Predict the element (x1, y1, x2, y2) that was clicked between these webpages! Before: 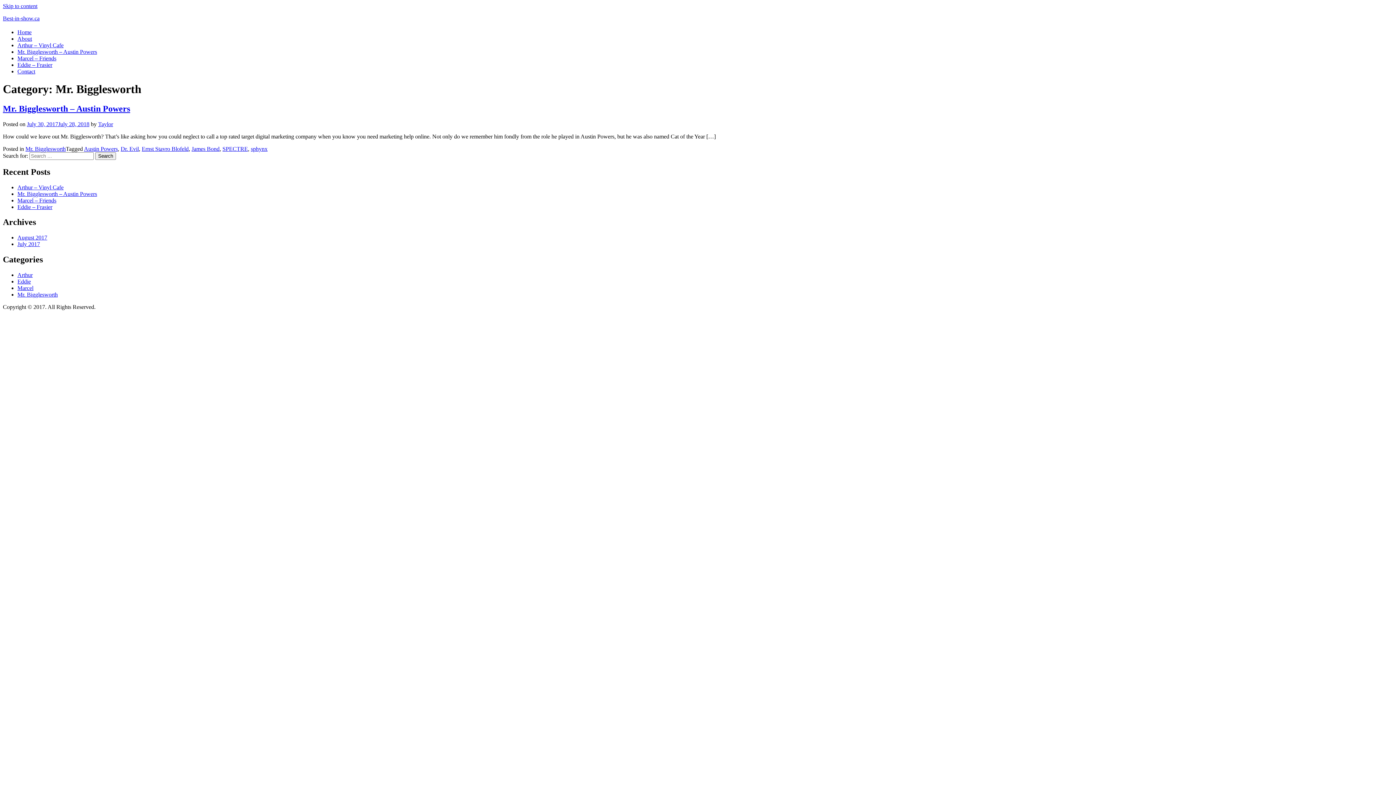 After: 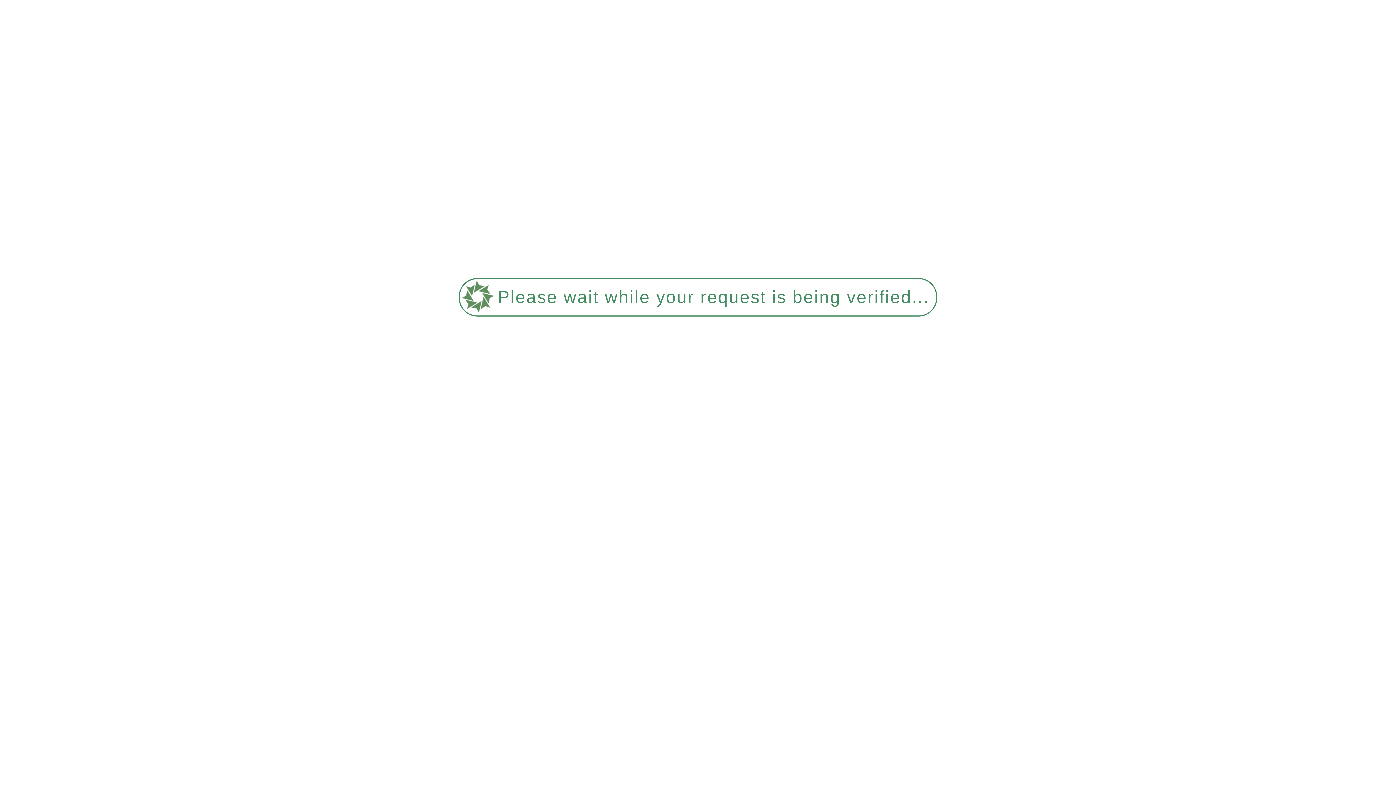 Action: bbox: (17, 241, 40, 247) label: July 2017